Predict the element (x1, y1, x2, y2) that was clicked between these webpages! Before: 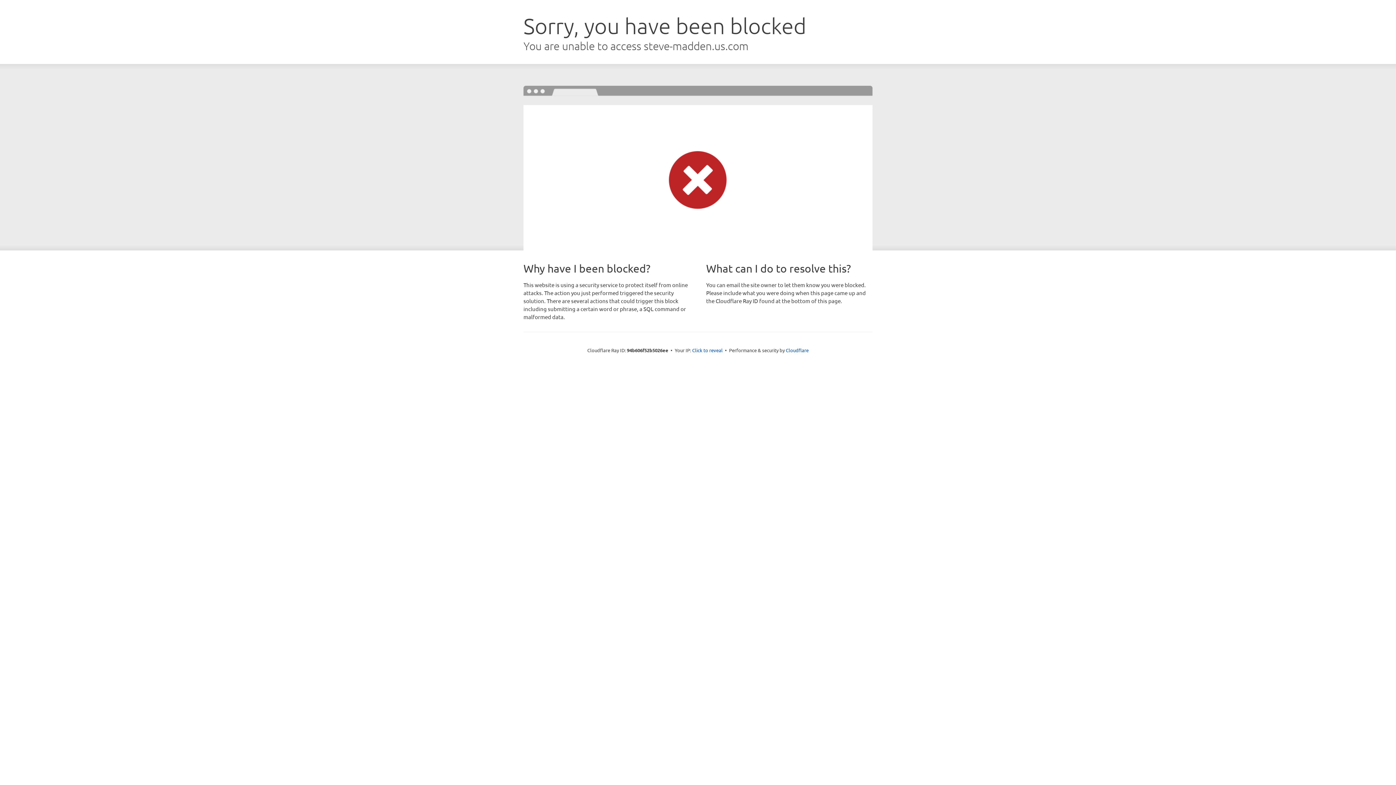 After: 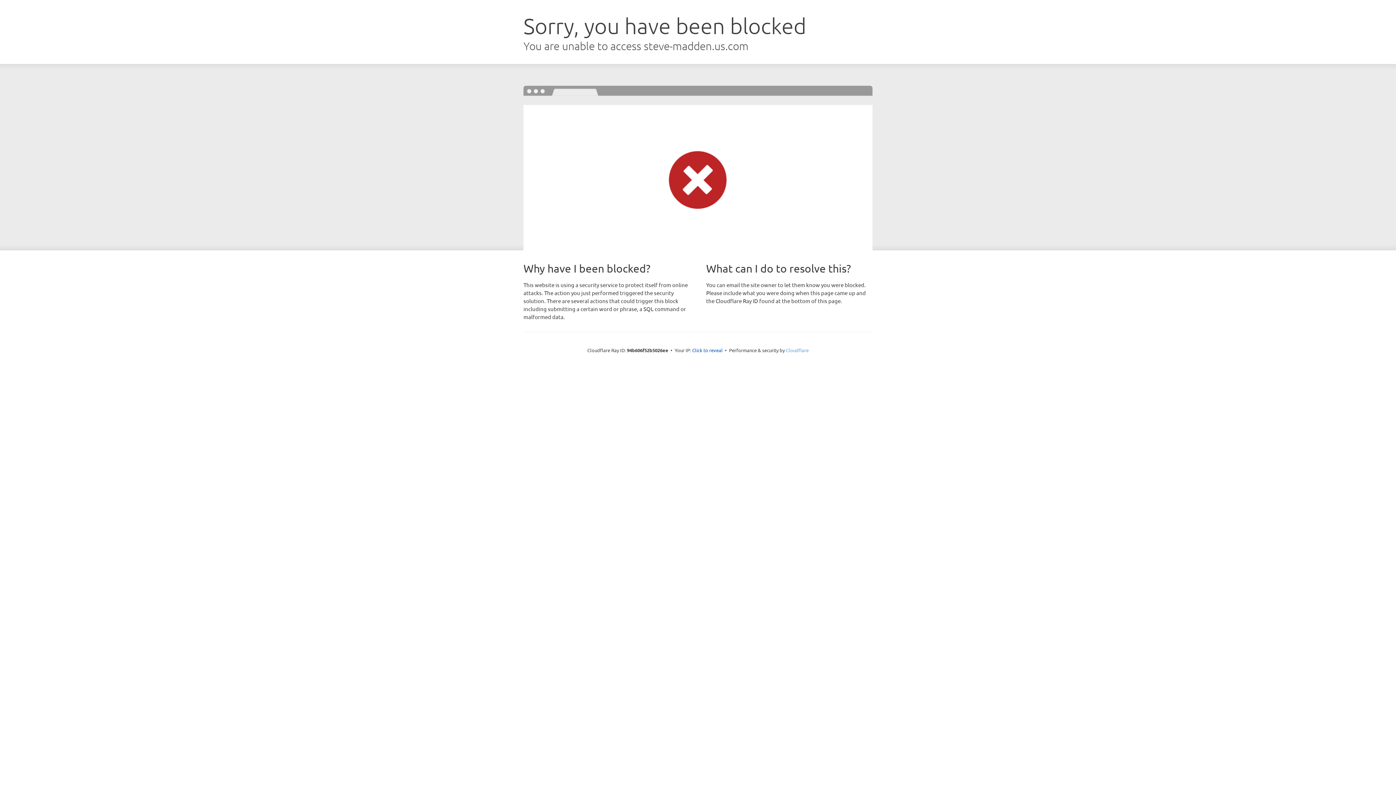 Action: label: Cloudflare bbox: (786, 347, 808, 353)